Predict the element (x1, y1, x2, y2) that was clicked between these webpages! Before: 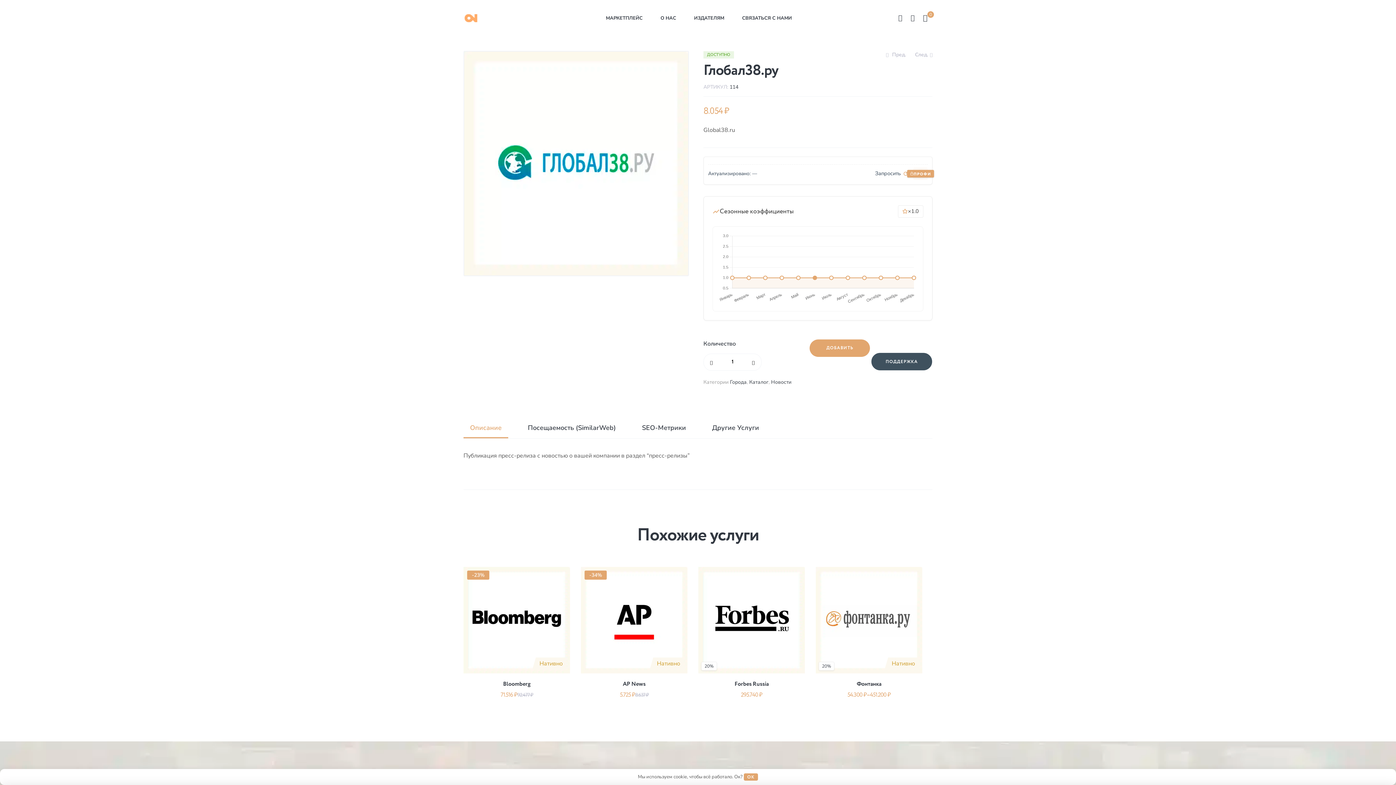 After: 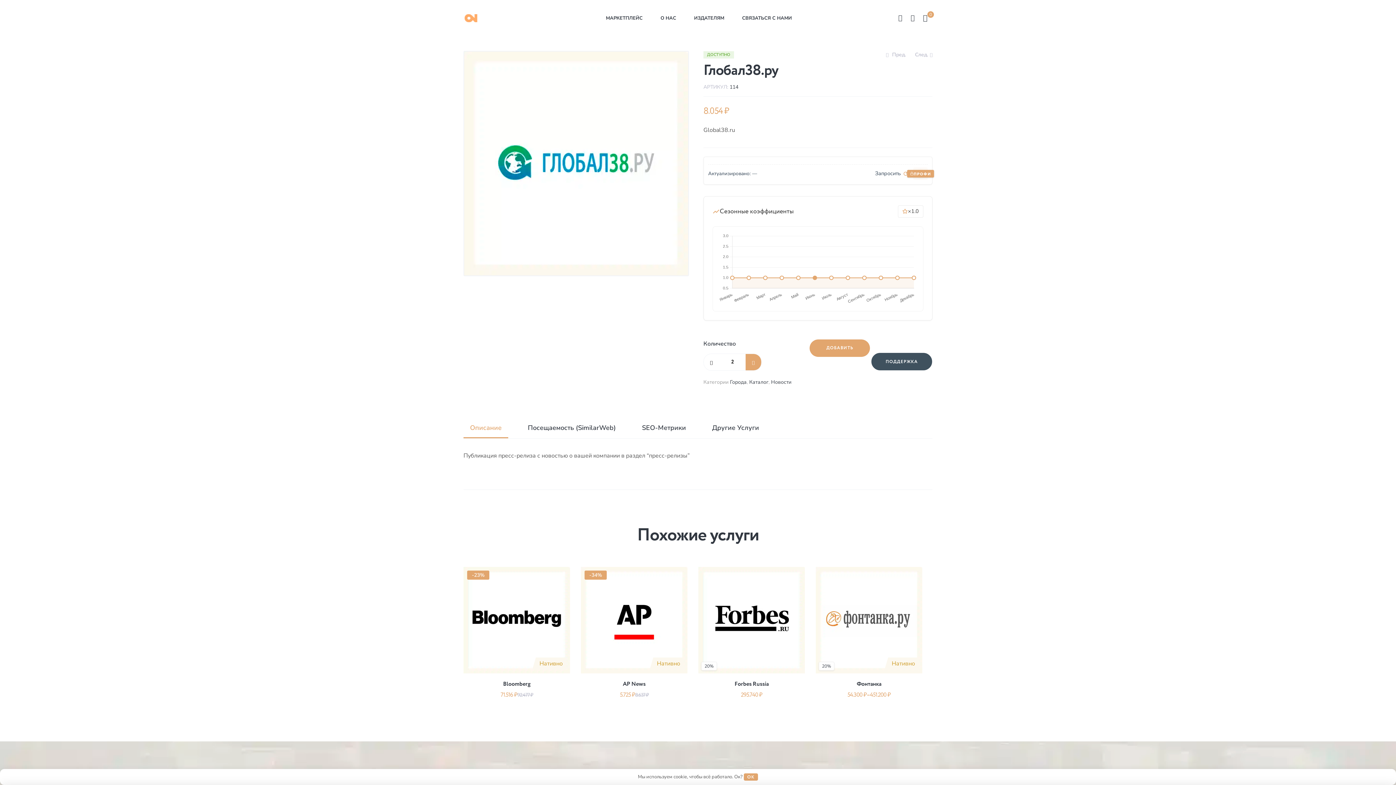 Action: bbox: (745, 354, 761, 371)